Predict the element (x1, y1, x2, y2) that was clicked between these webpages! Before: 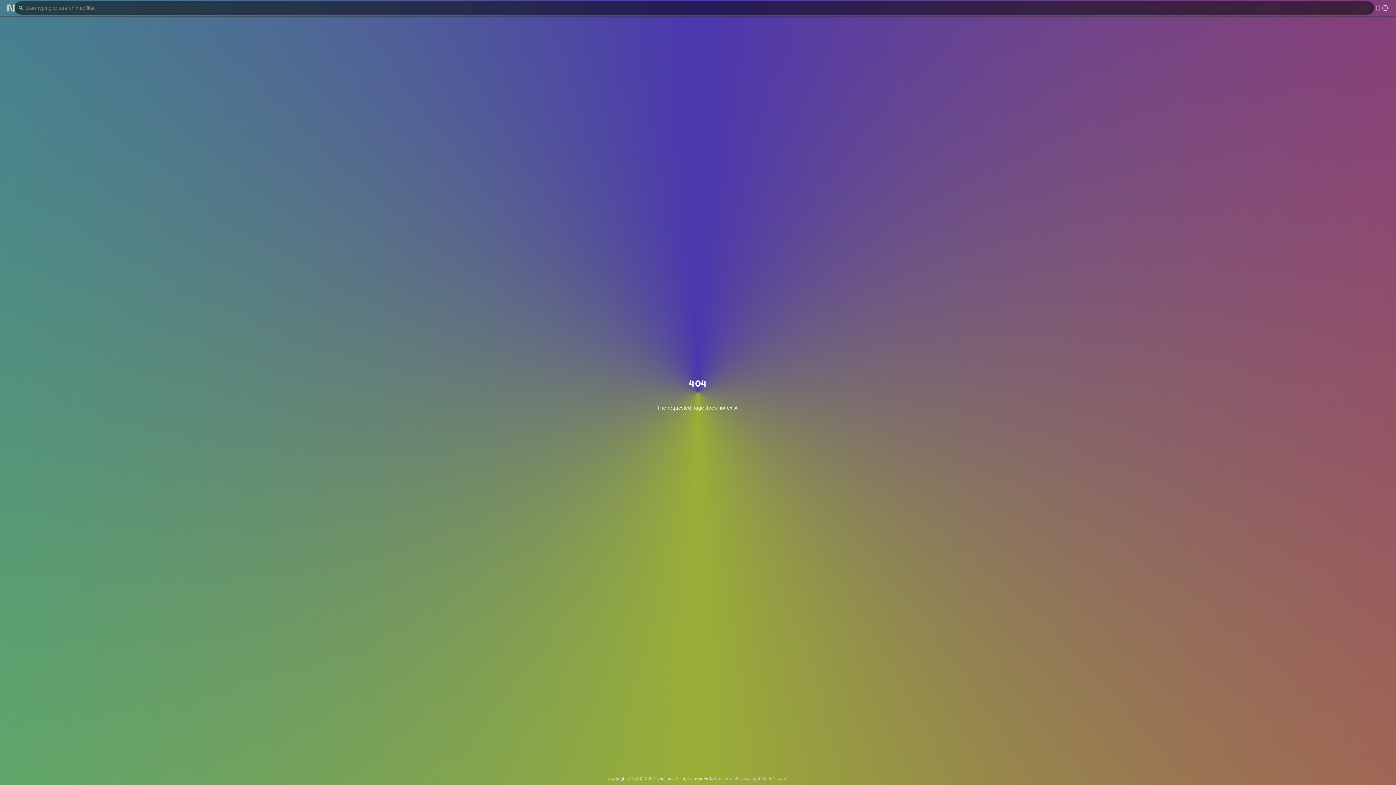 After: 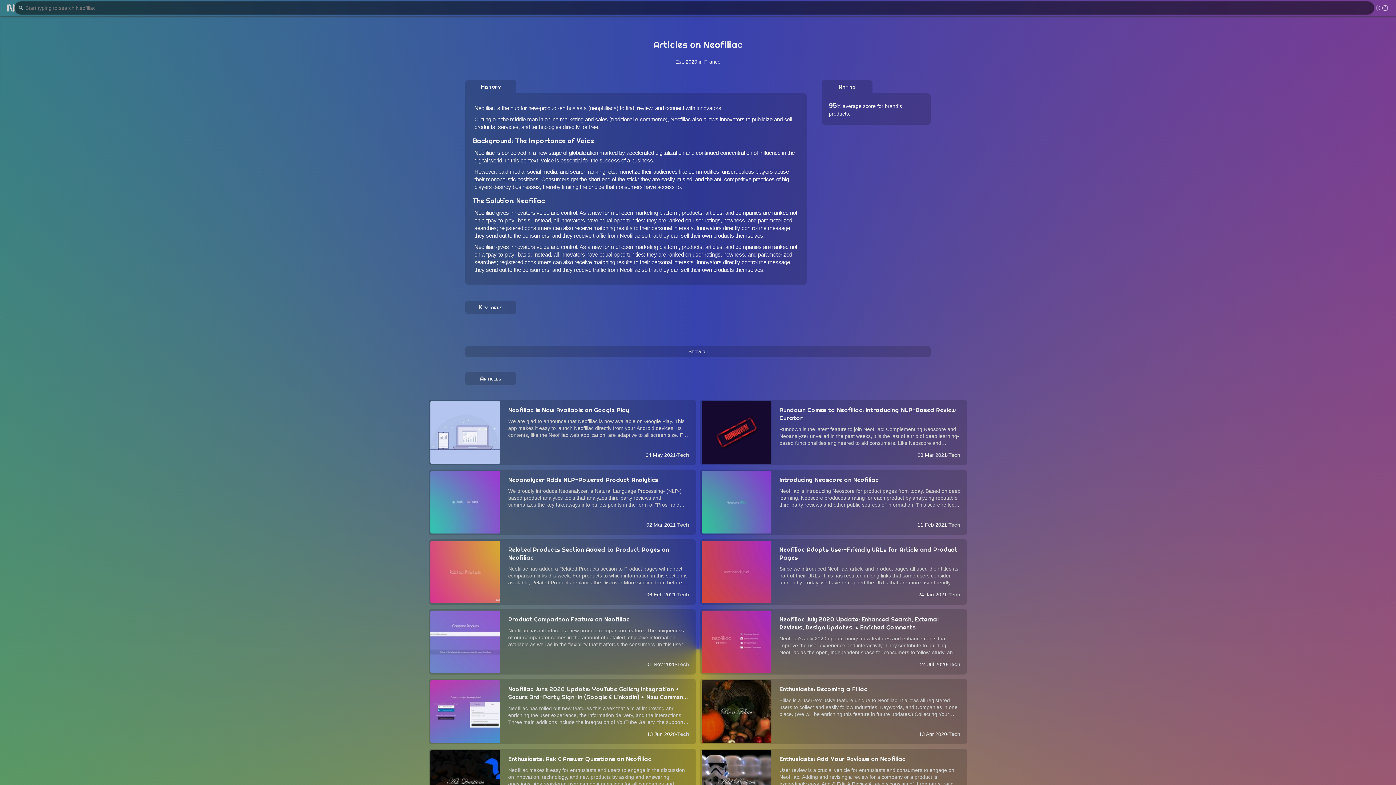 Action: label: About bbox: (712, 776, 724, 781)